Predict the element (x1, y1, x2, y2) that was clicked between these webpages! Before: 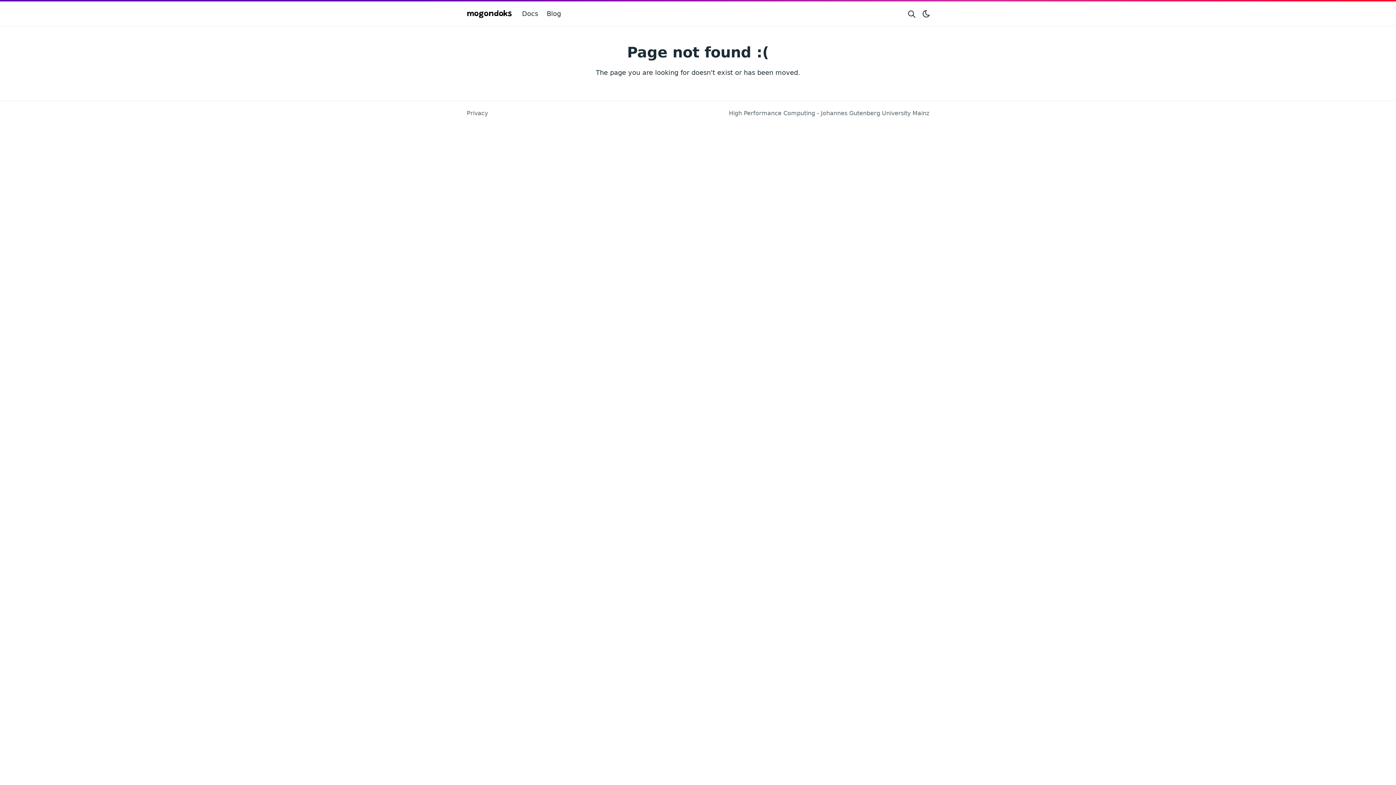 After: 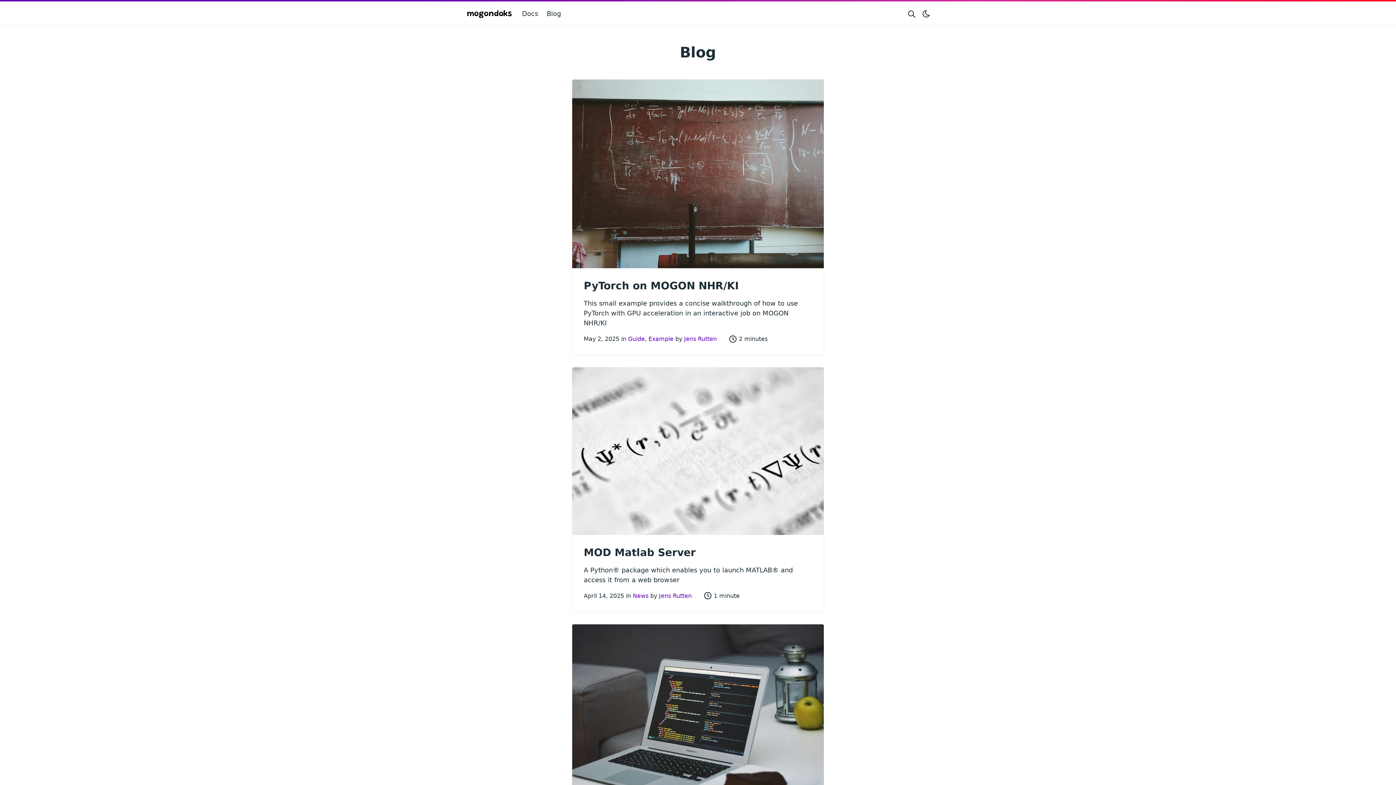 Action: bbox: (544, 5, 564, 21) label: Blog